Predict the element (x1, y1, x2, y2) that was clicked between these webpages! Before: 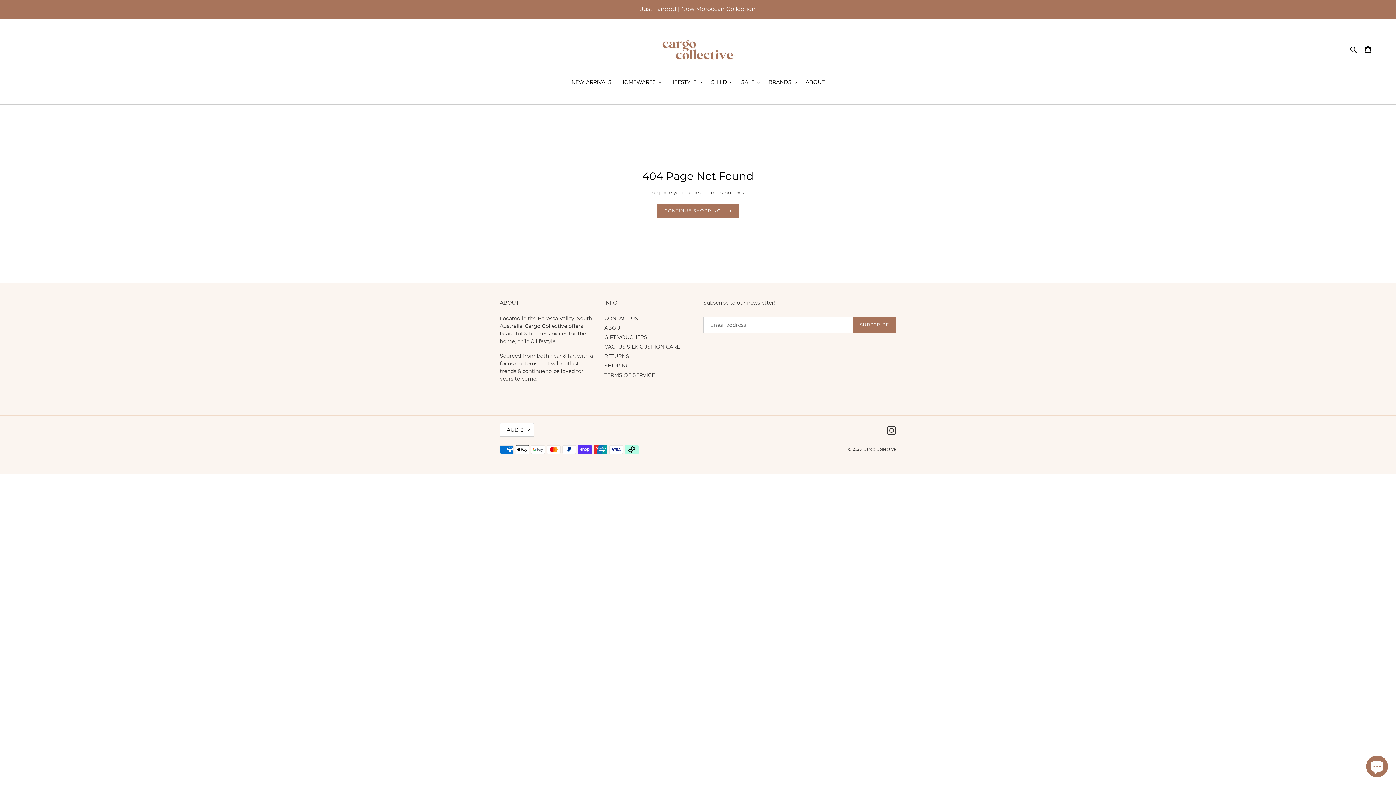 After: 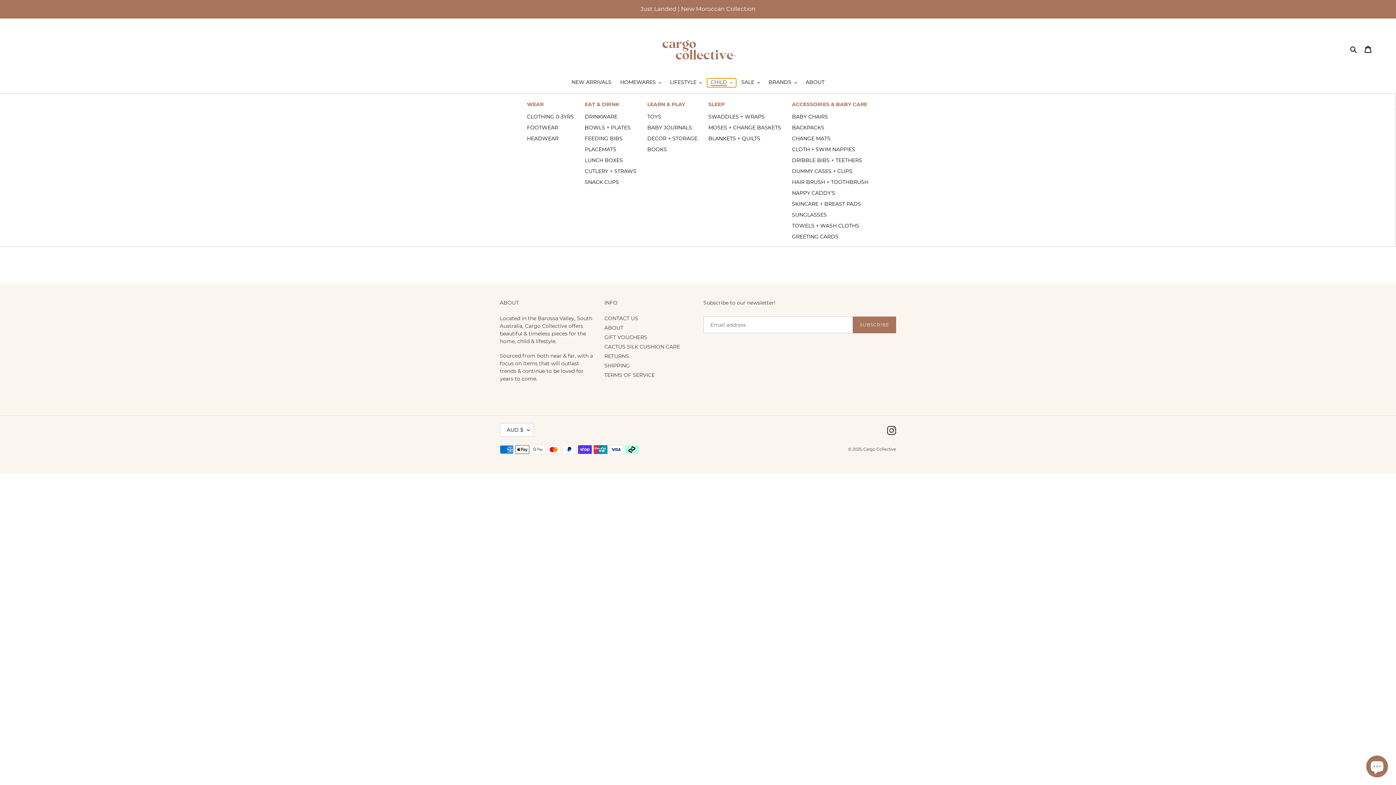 Action: label: CHILD bbox: (707, 78, 736, 87)